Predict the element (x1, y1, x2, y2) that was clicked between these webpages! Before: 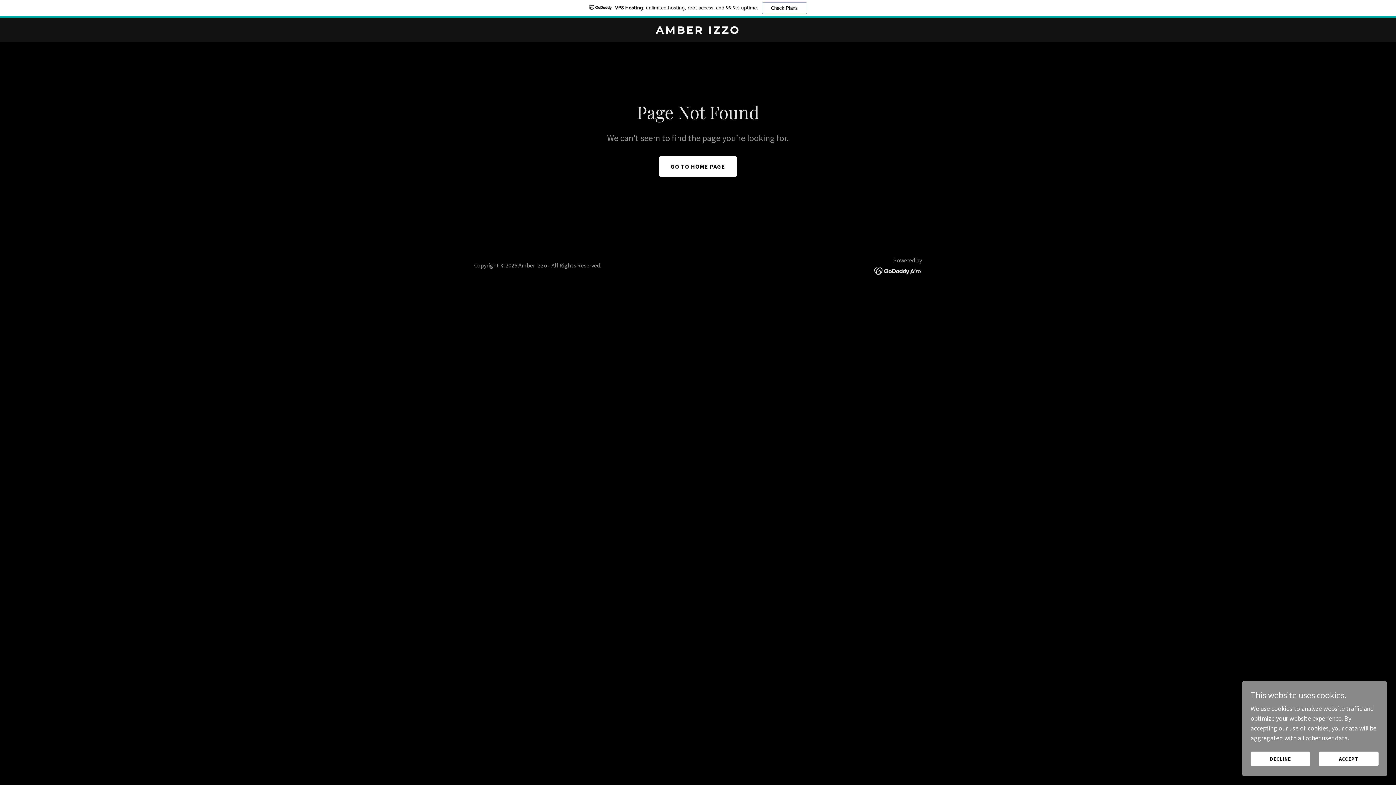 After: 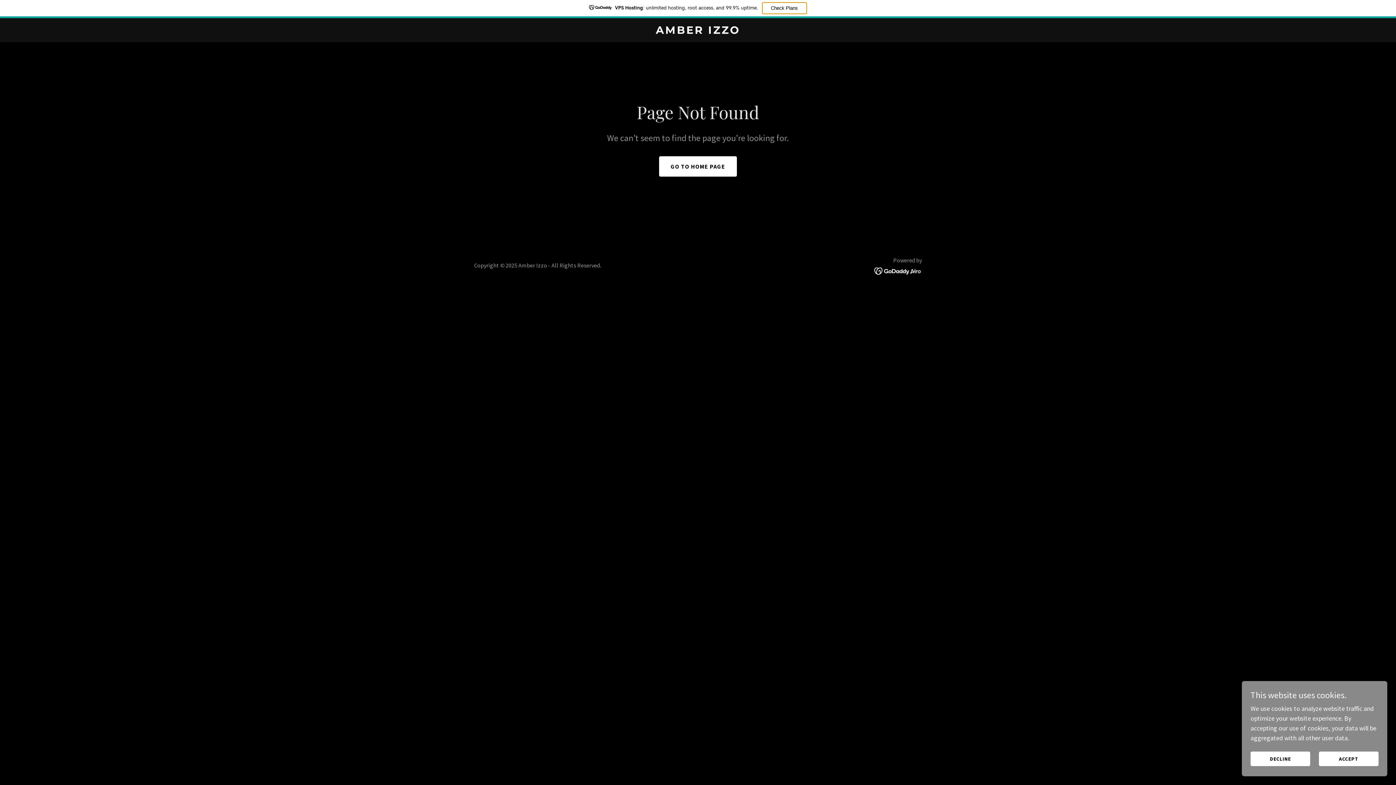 Action: label: Check Plans bbox: (762, 2, 807, 14)